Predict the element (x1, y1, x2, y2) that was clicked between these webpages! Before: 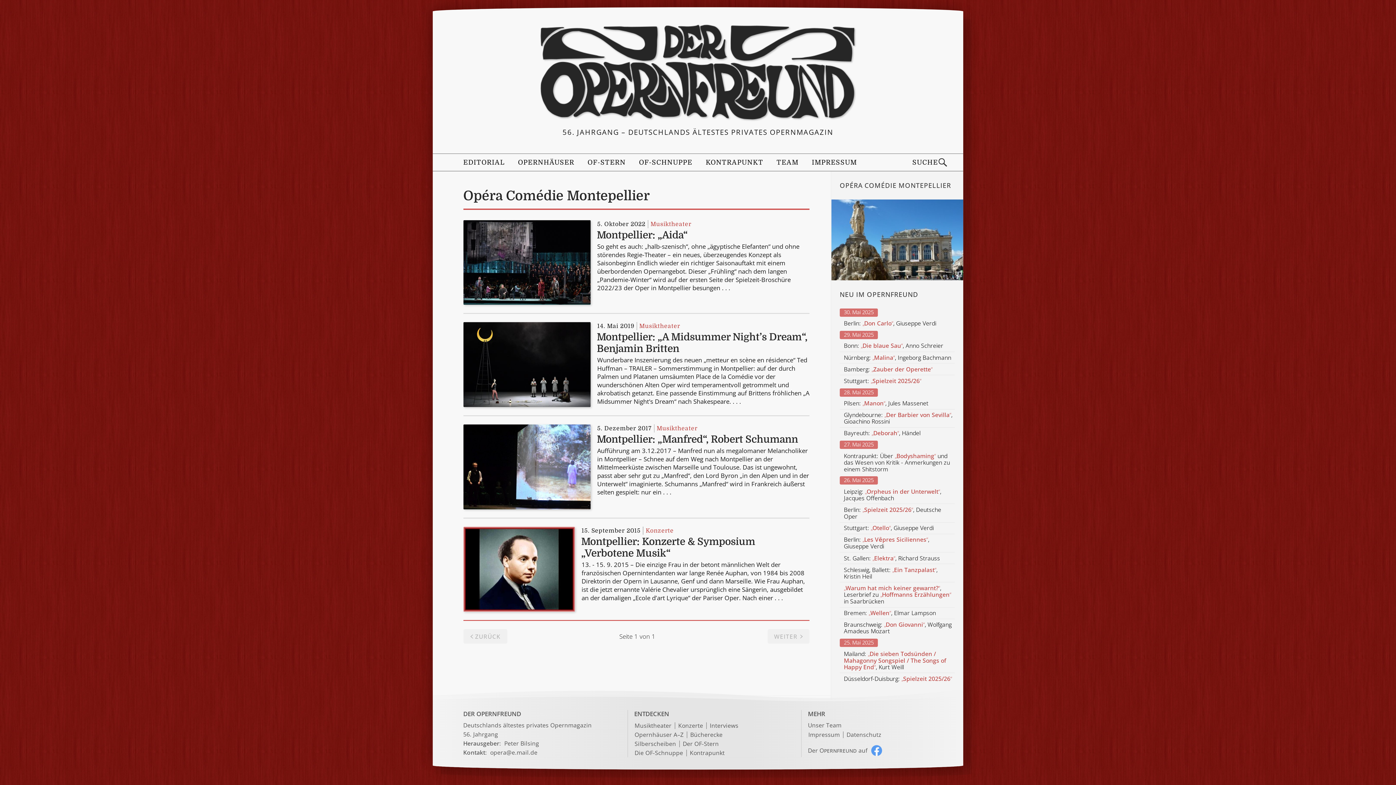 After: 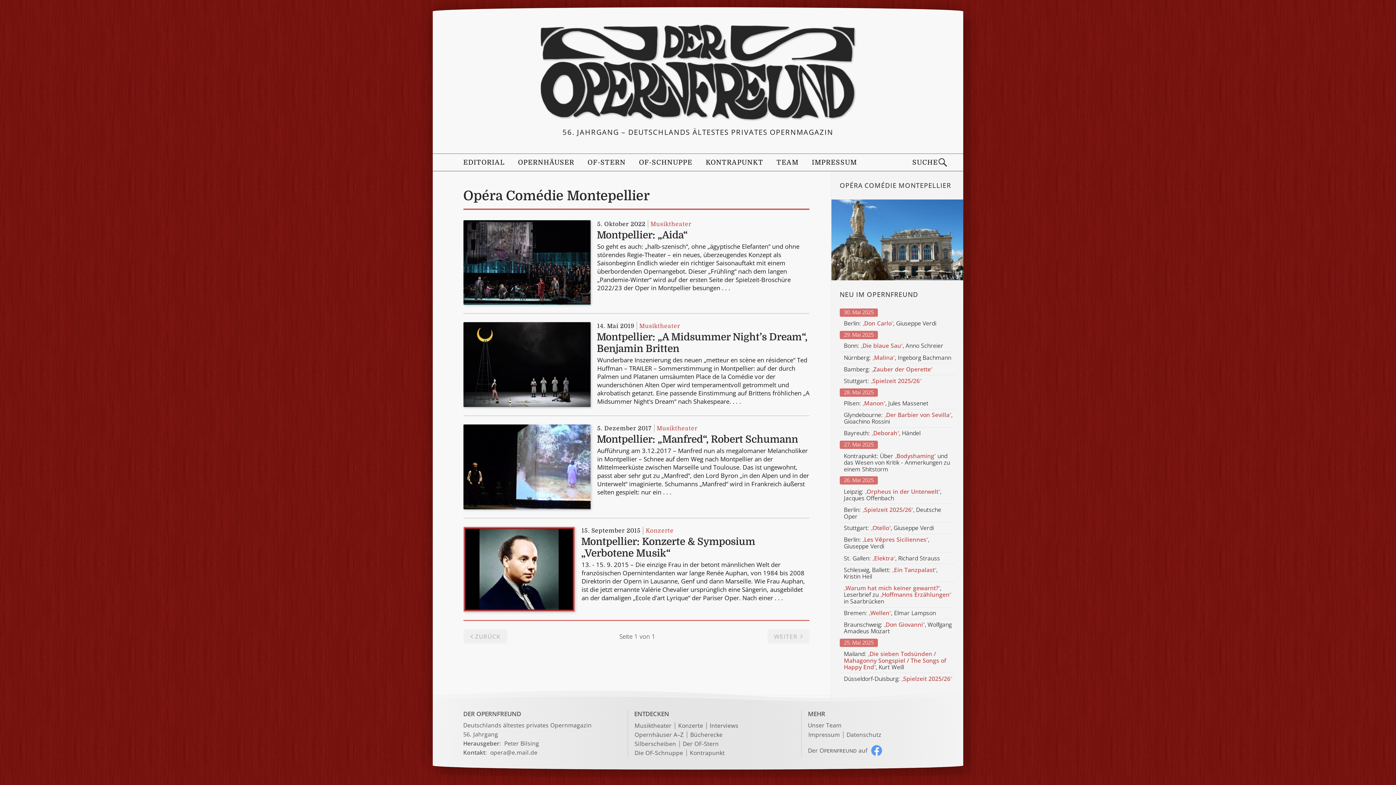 Action: bbox: (839, 199, 955, 280) label: Alle Artikel der Kategorie